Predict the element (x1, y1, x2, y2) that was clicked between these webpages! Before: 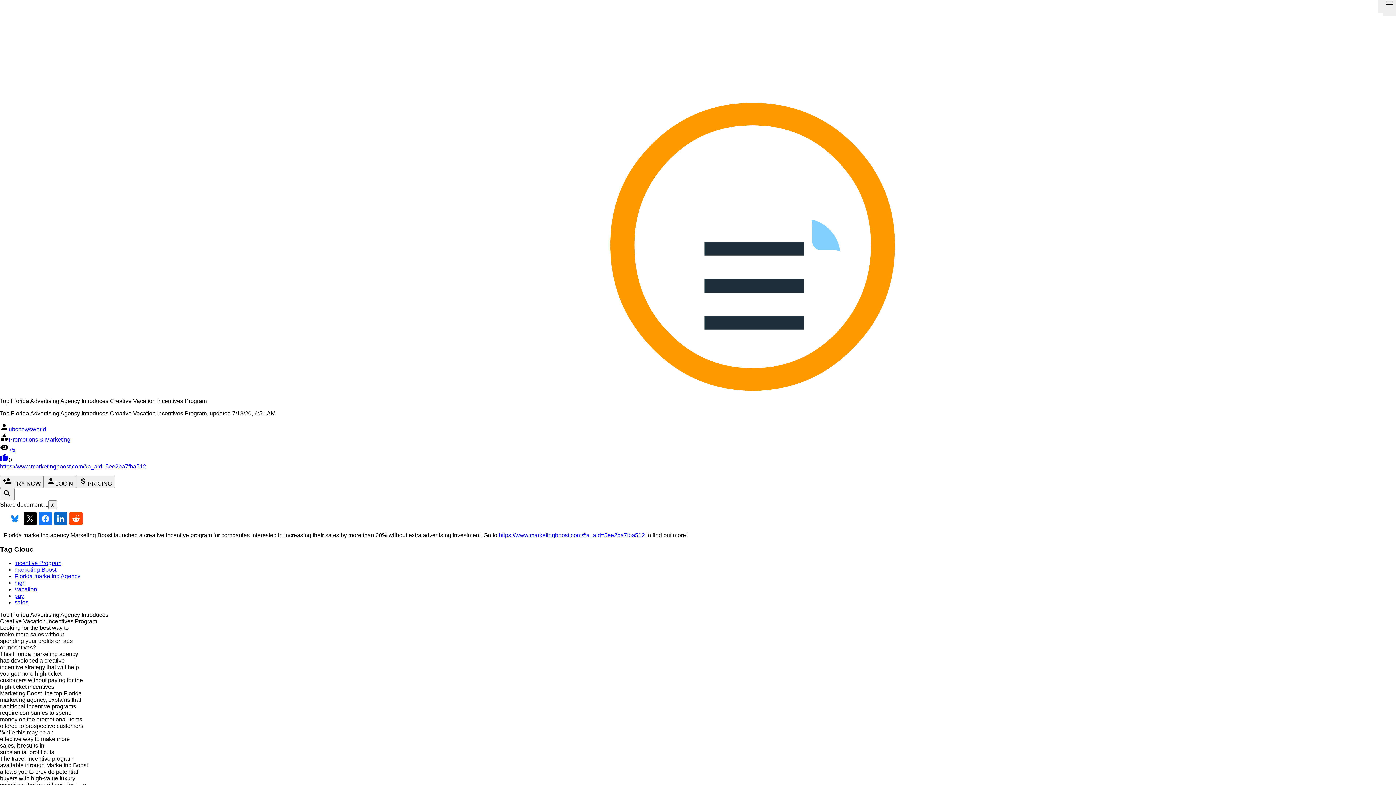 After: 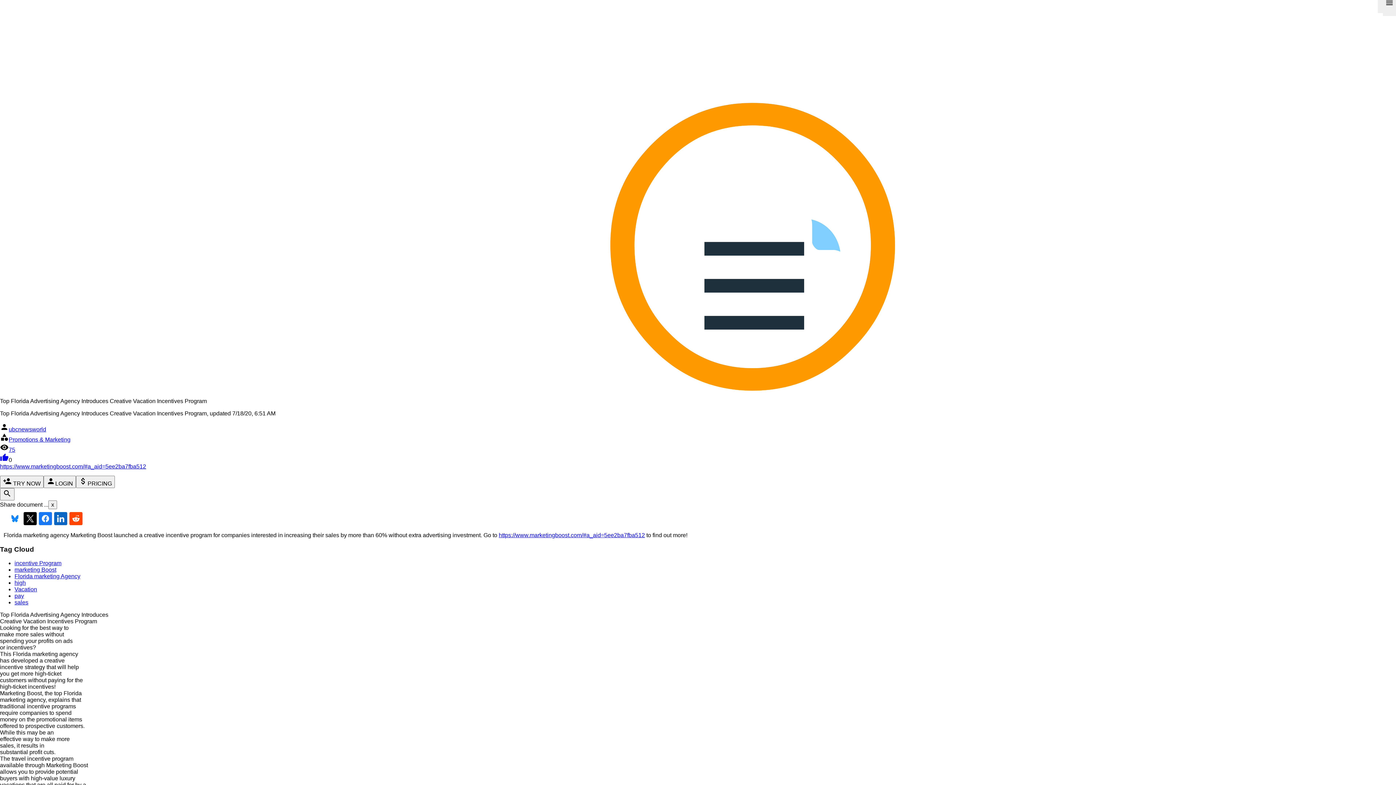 Action: bbox: (14, 567, 56, 573) label: marketing Boost